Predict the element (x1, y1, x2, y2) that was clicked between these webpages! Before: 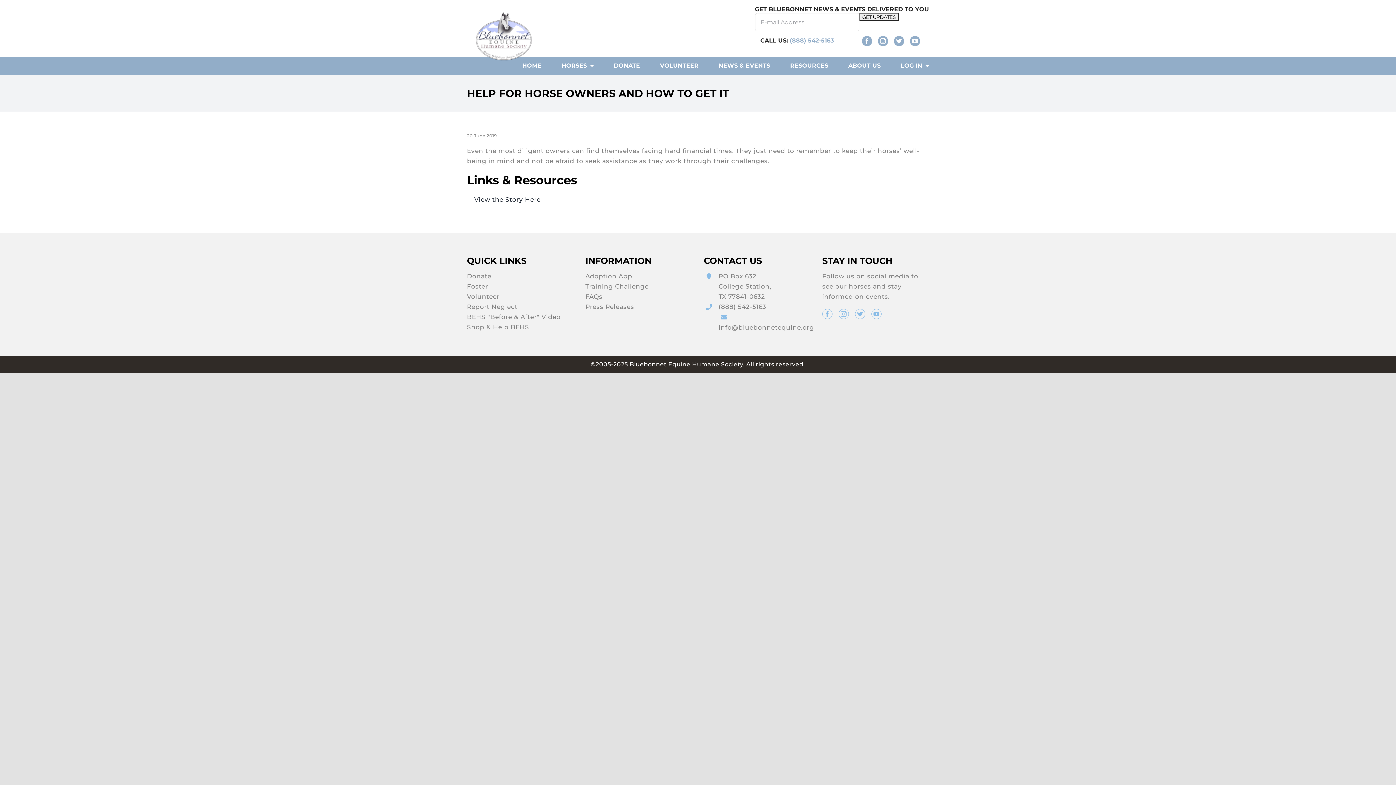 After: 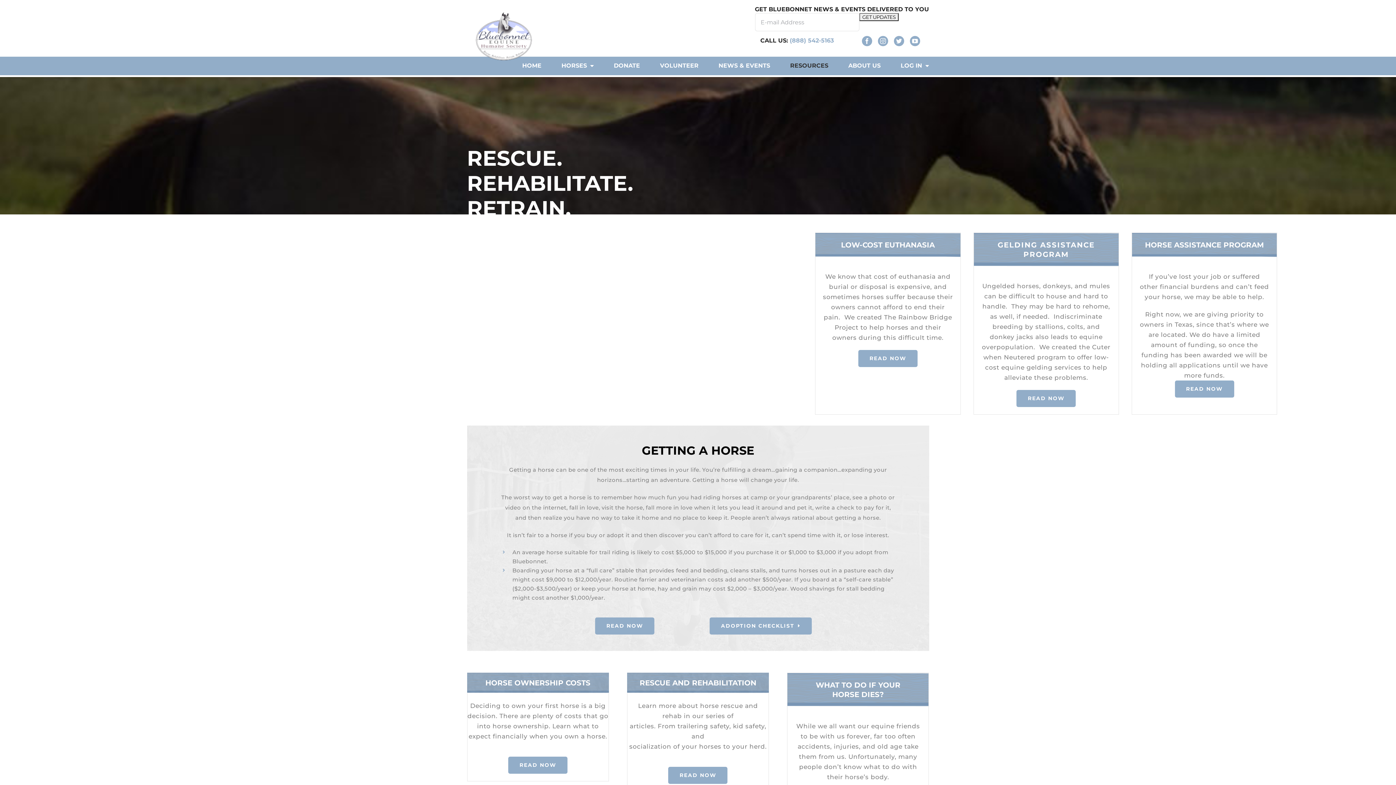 Action: bbox: (790, 56, 828, 74) label: RESOURCES